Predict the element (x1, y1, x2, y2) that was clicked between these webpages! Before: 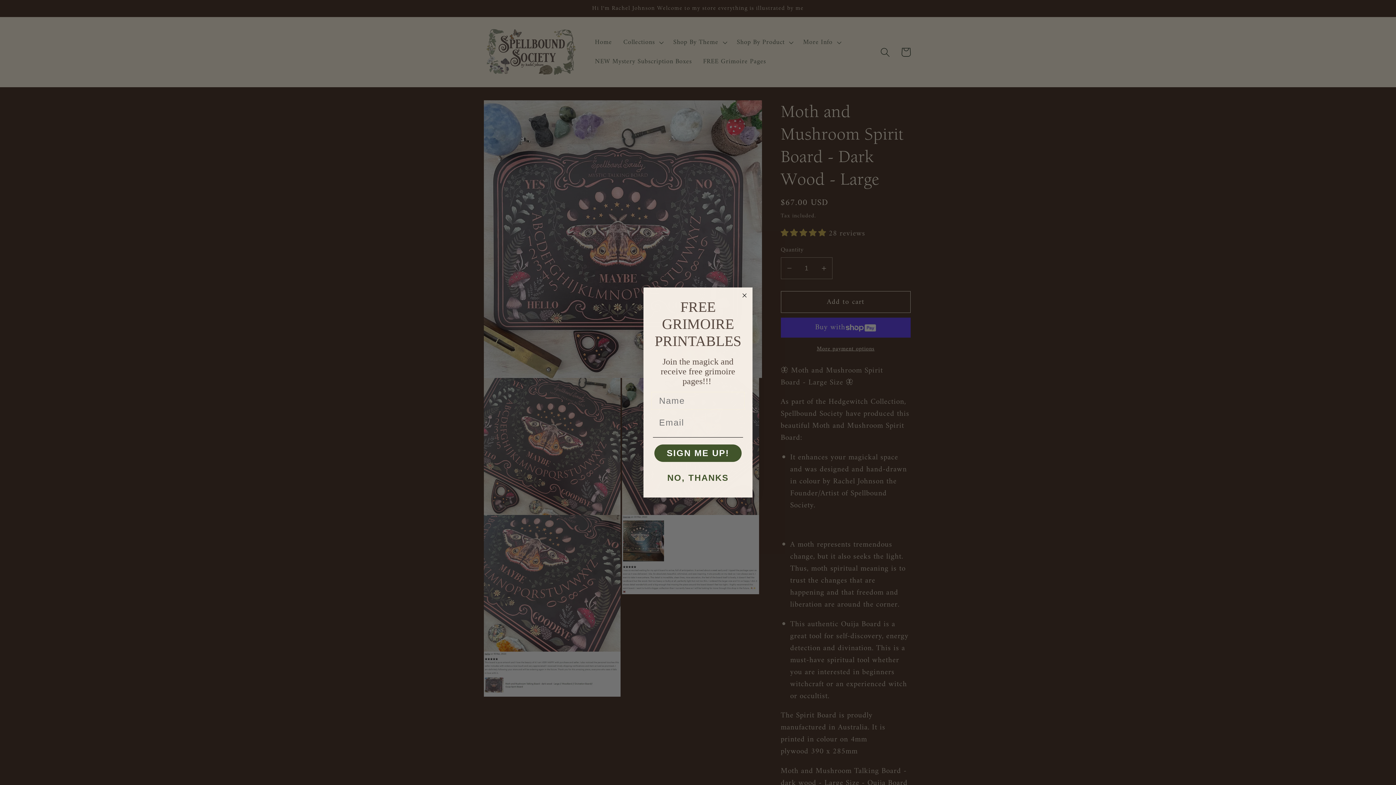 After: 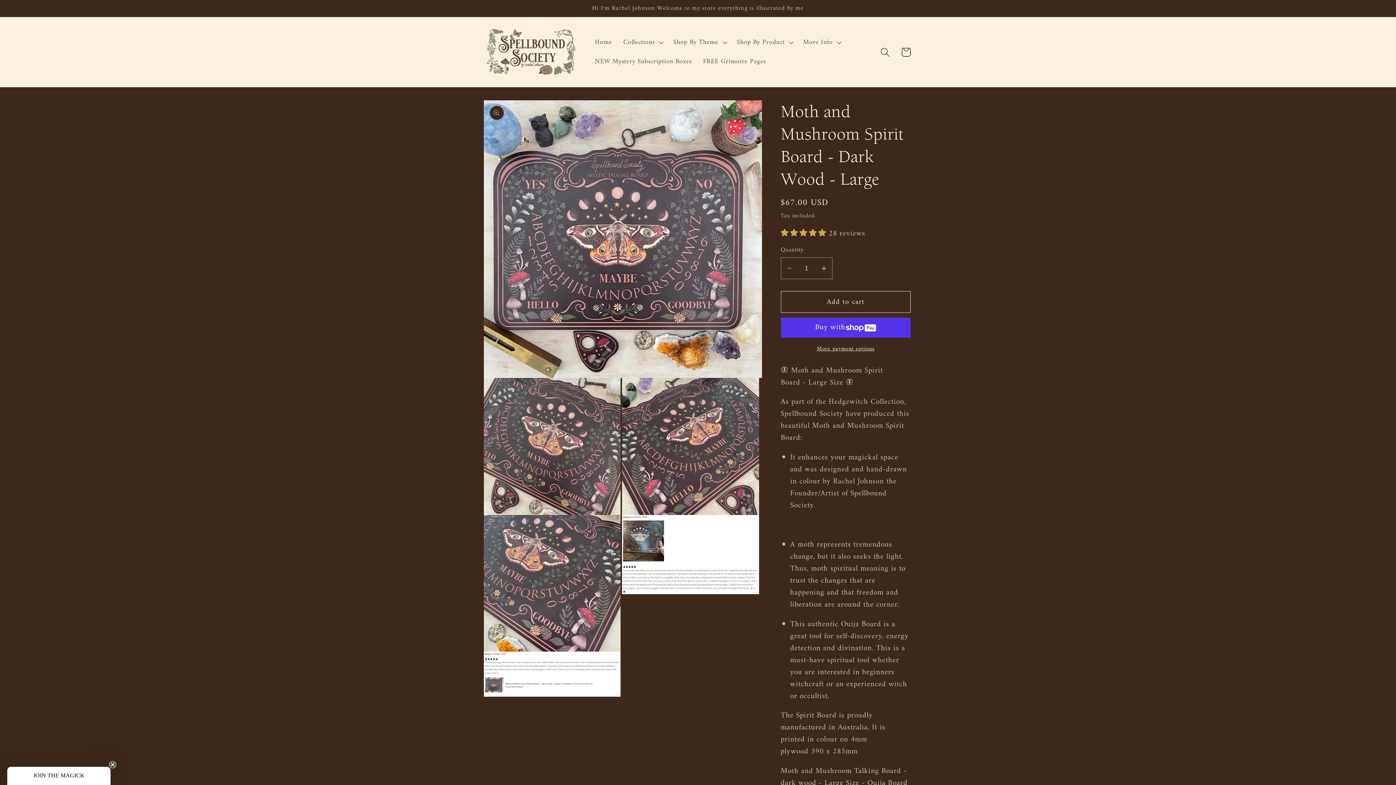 Action: bbox: (740, 291, 749, 299) label: Close dialog